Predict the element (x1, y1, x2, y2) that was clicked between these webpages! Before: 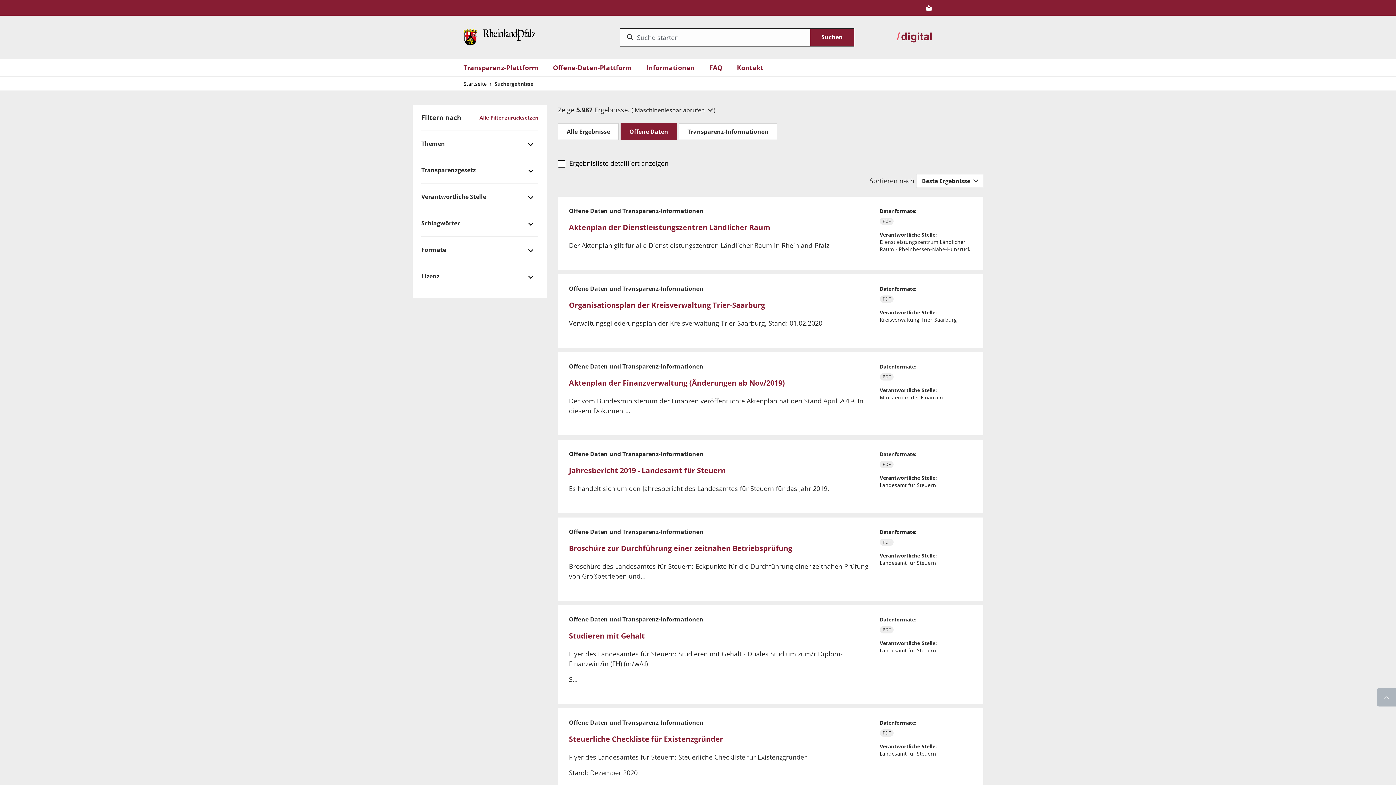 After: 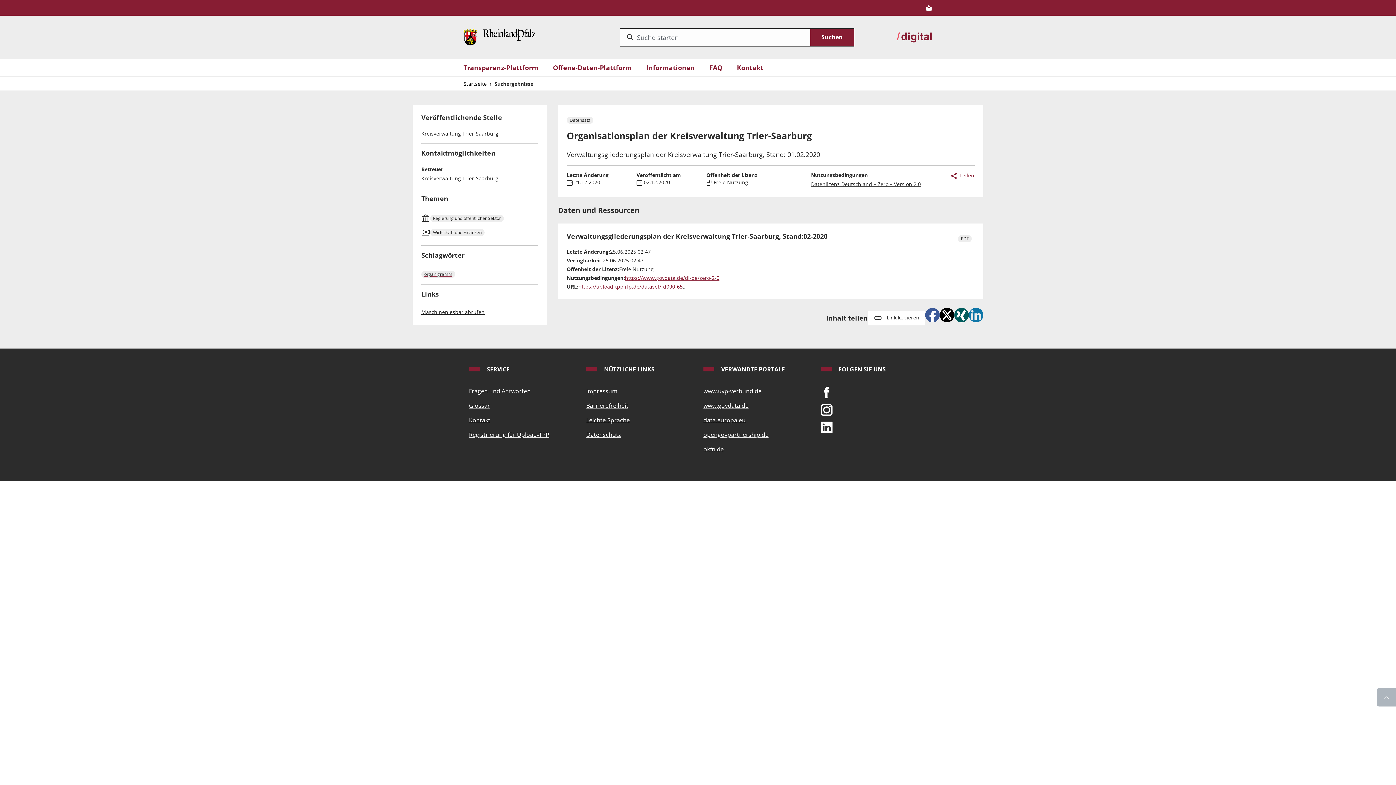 Action: bbox: (569, 300, 765, 310) label: Organisationsplan der Kreisverwaltung Trier-Saarburg